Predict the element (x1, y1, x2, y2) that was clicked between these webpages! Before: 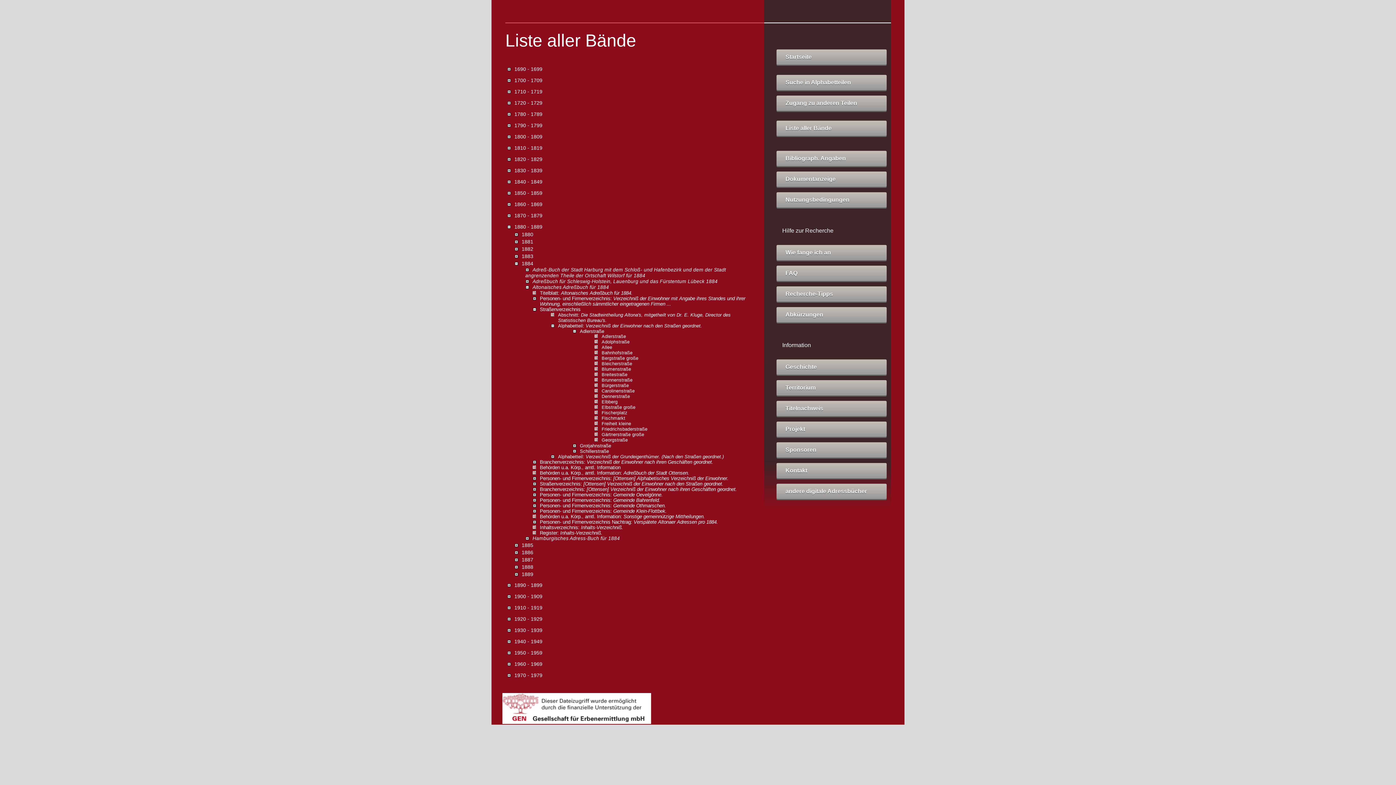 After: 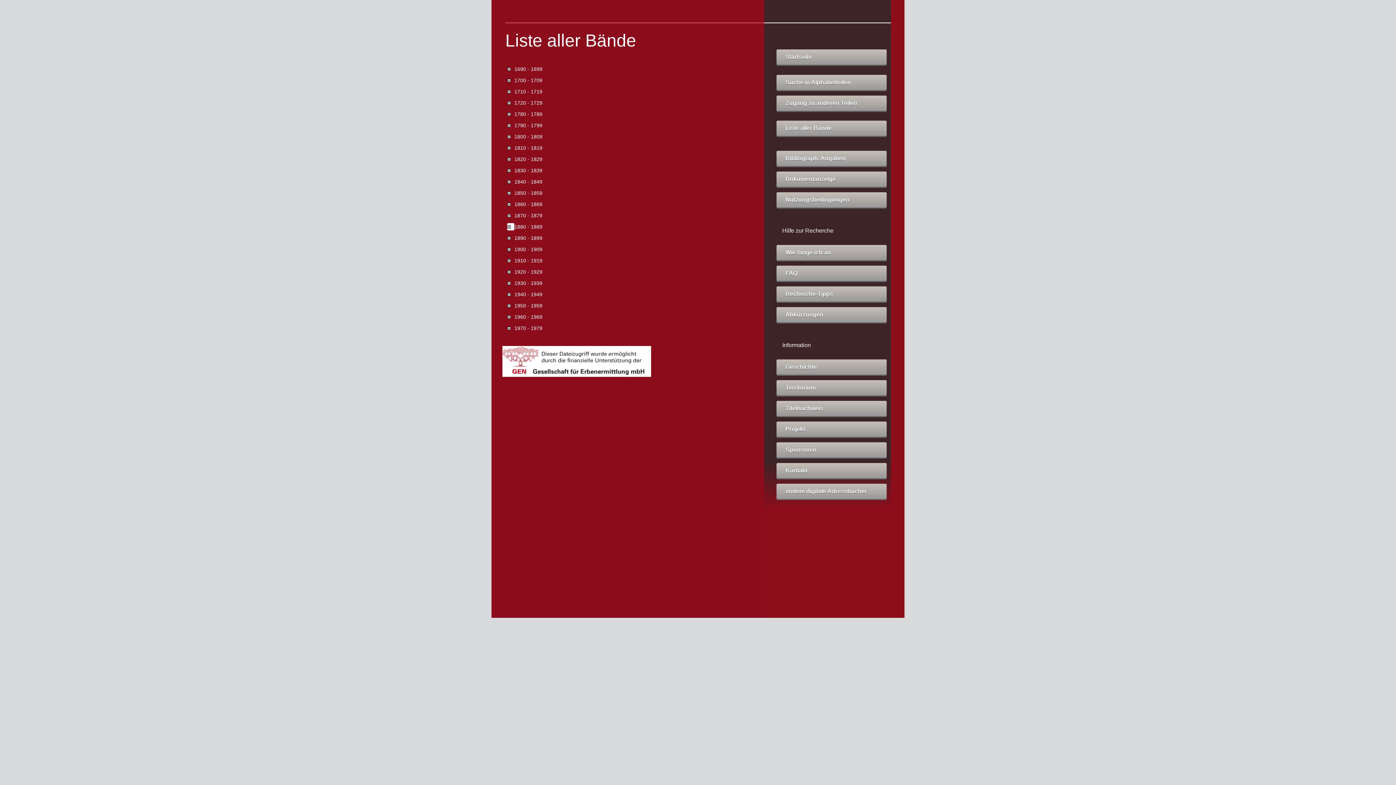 Action: bbox: (507, 223, 514, 230)